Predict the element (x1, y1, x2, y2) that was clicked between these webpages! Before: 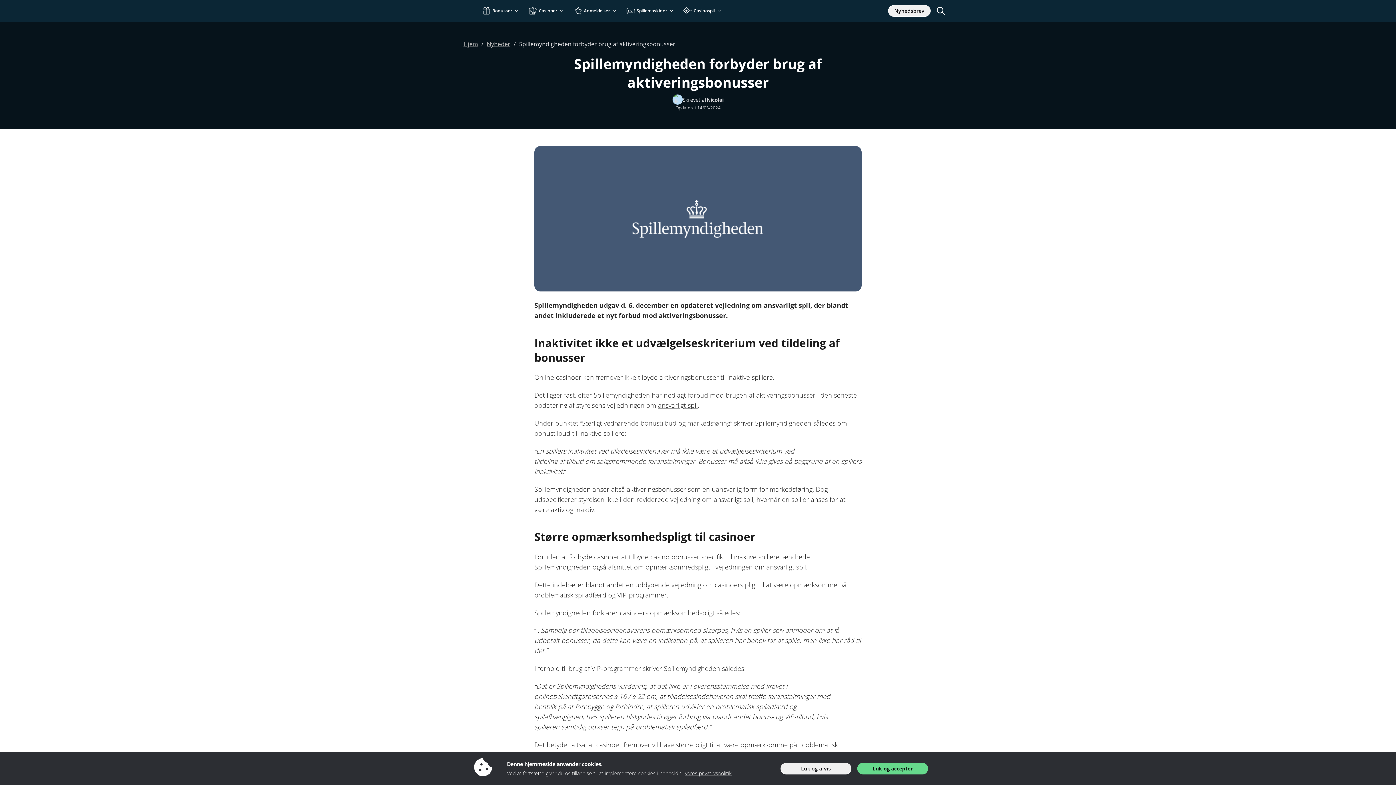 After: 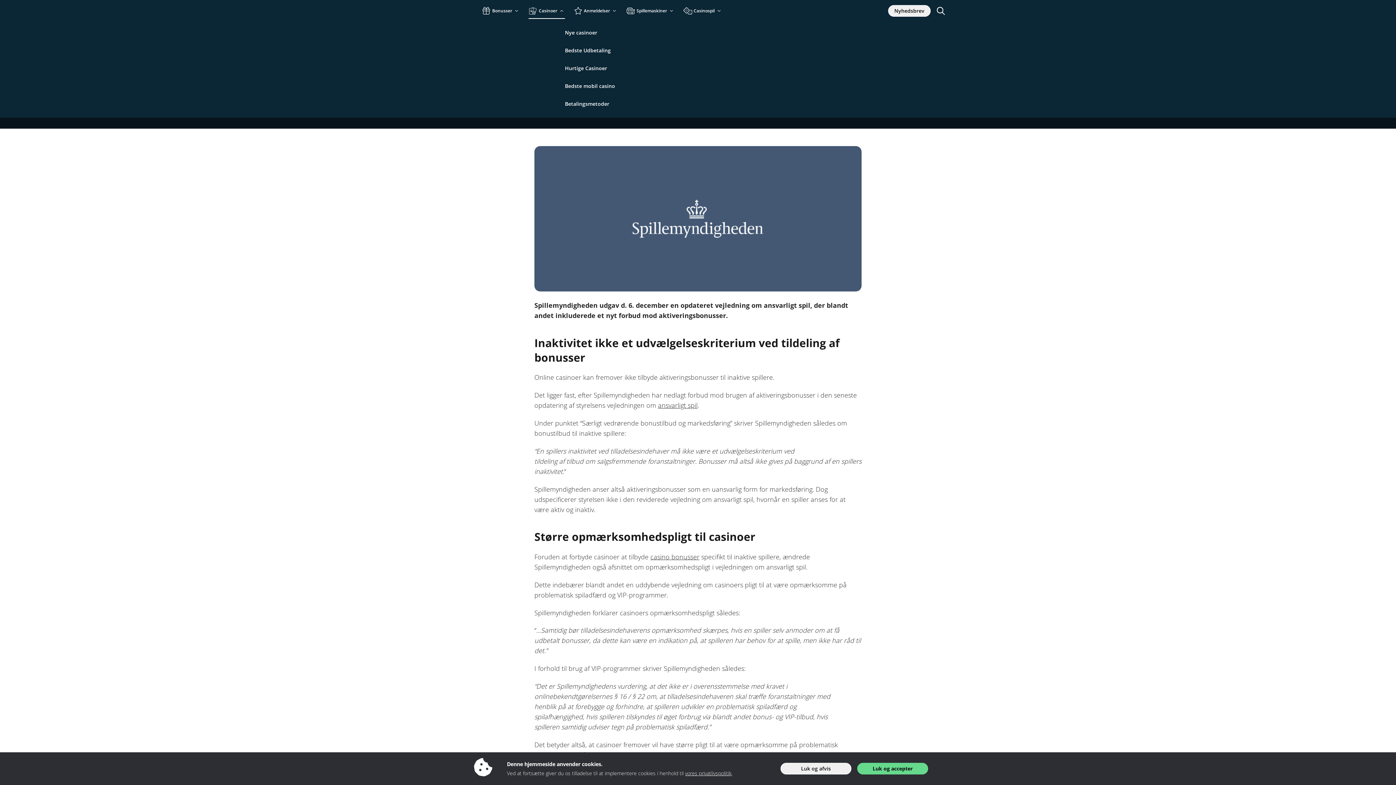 Action: bbox: (528, 2, 565, 18) label: Casinoer